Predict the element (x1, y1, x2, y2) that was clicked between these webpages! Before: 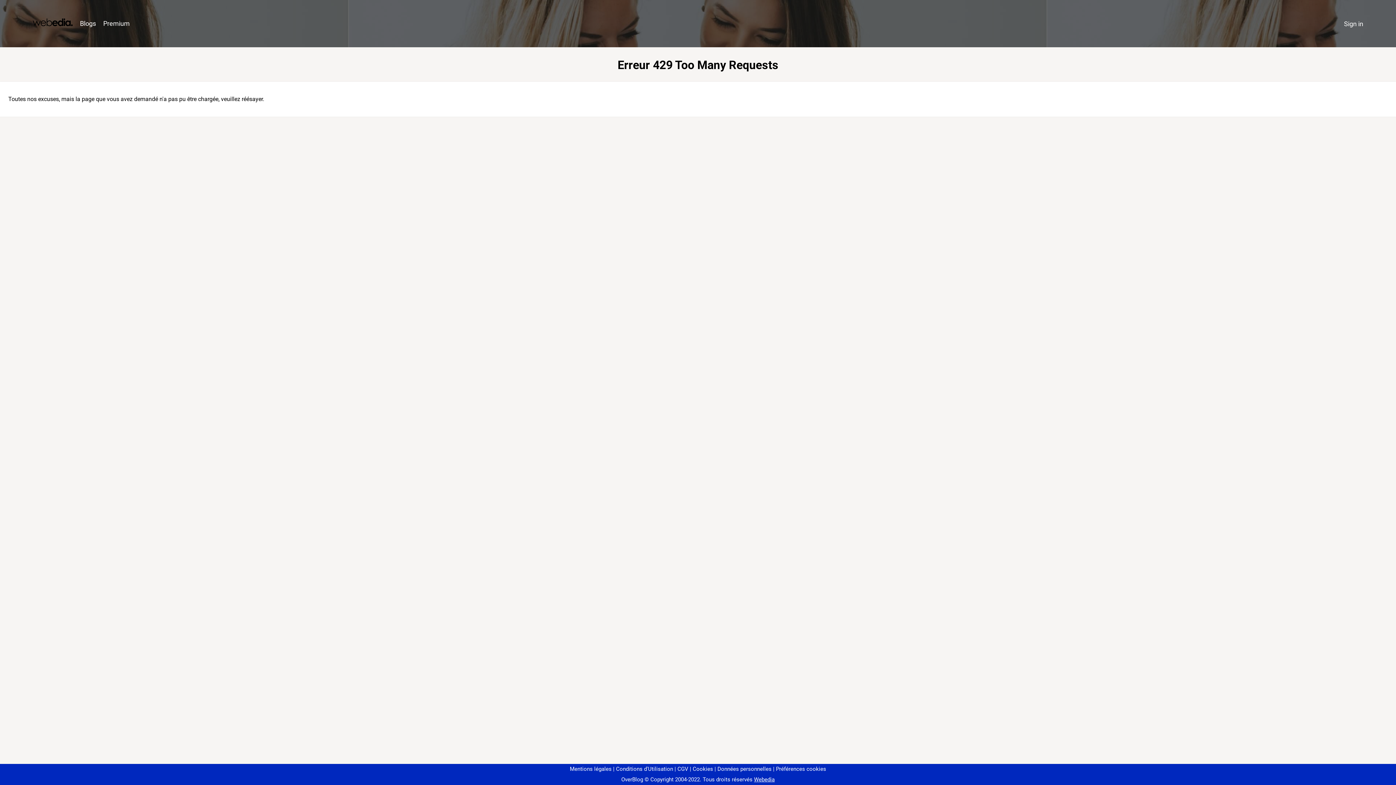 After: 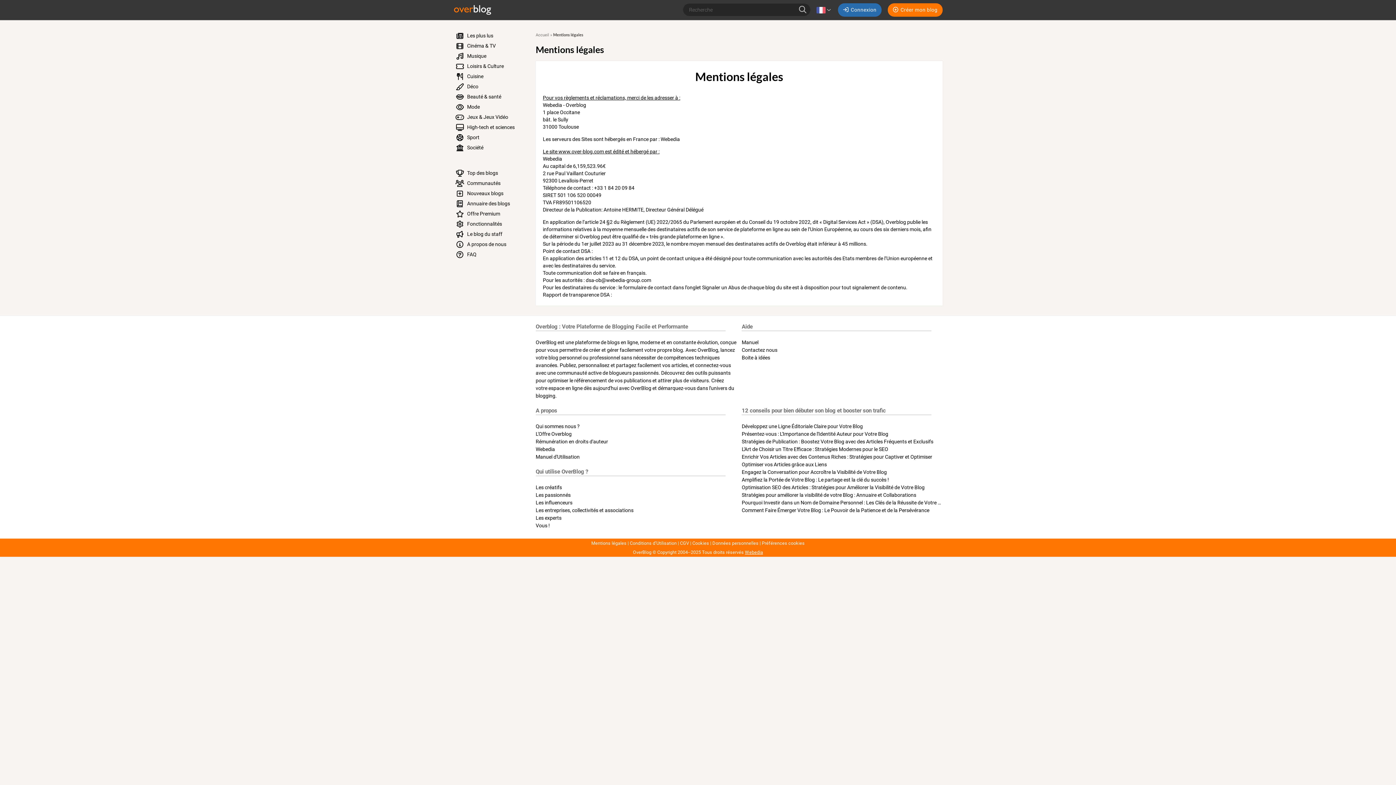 Action: label: Mentions légales bbox: (570, 766, 611, 772)